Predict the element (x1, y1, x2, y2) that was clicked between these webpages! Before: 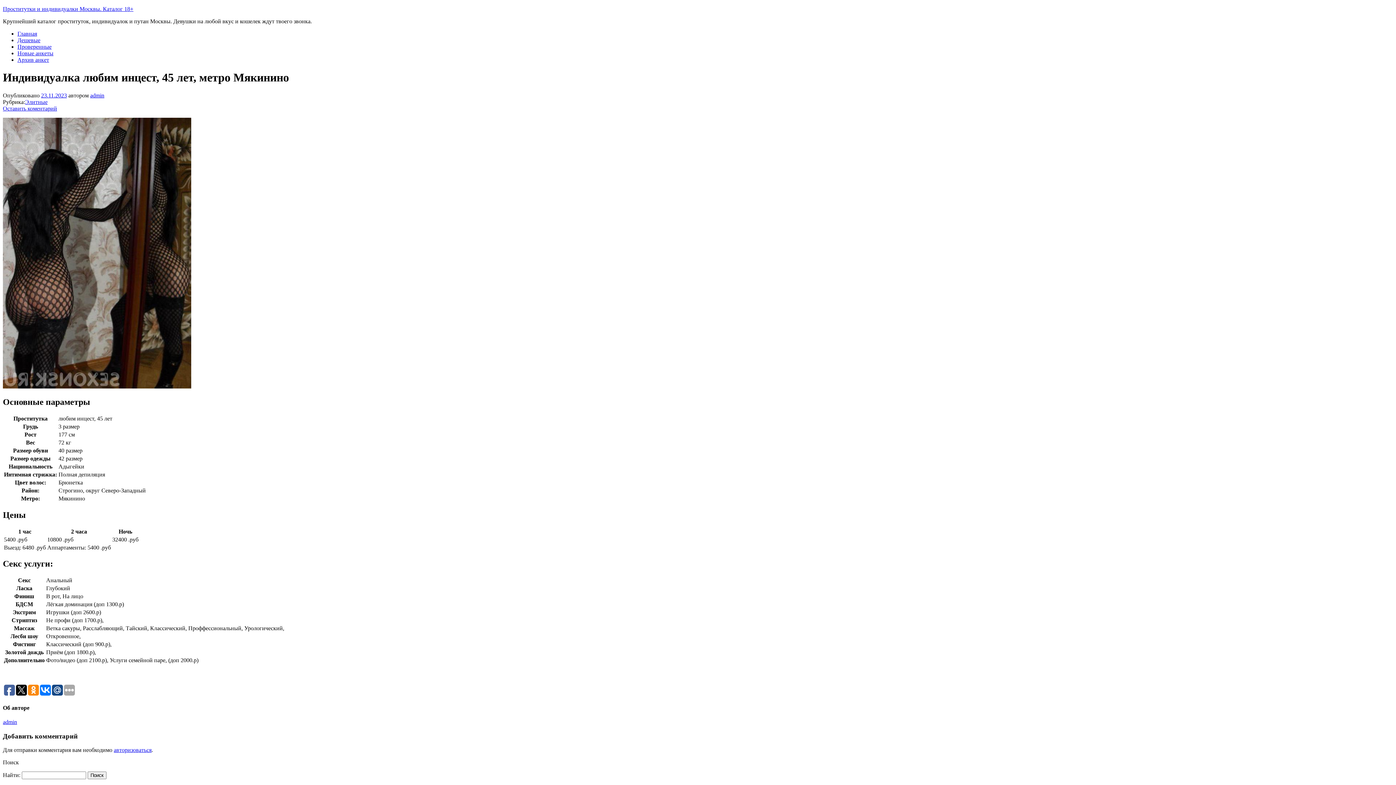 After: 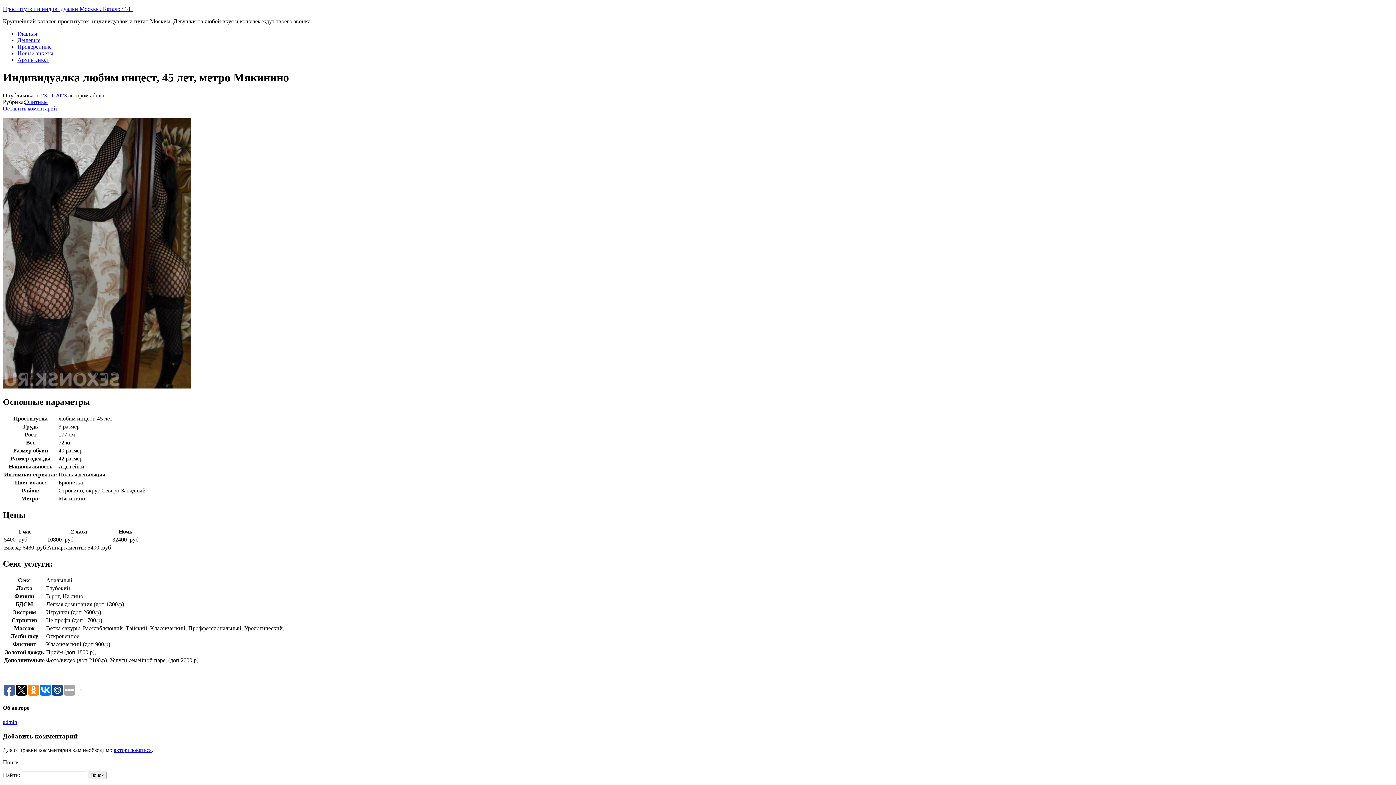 Action: bbox: (40, 685, 50, 696)